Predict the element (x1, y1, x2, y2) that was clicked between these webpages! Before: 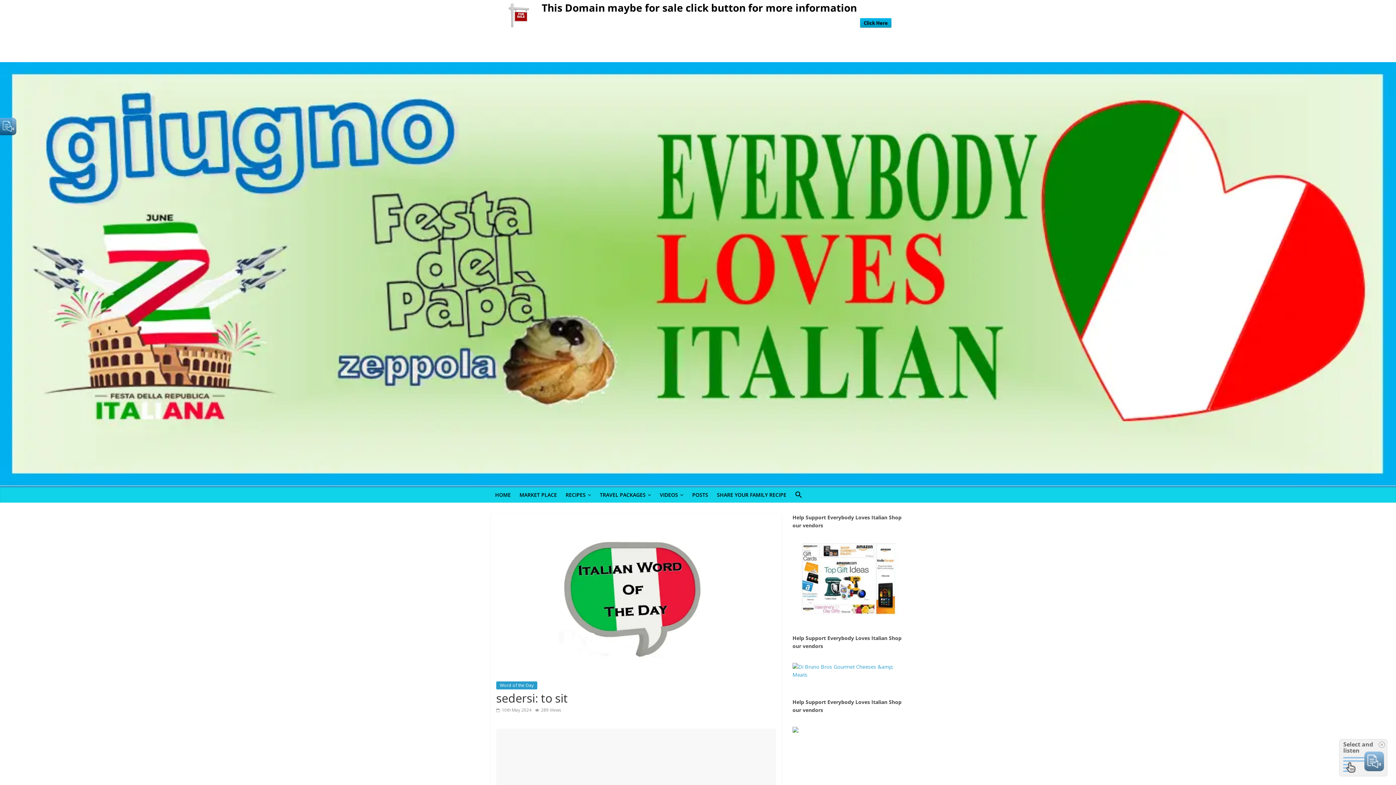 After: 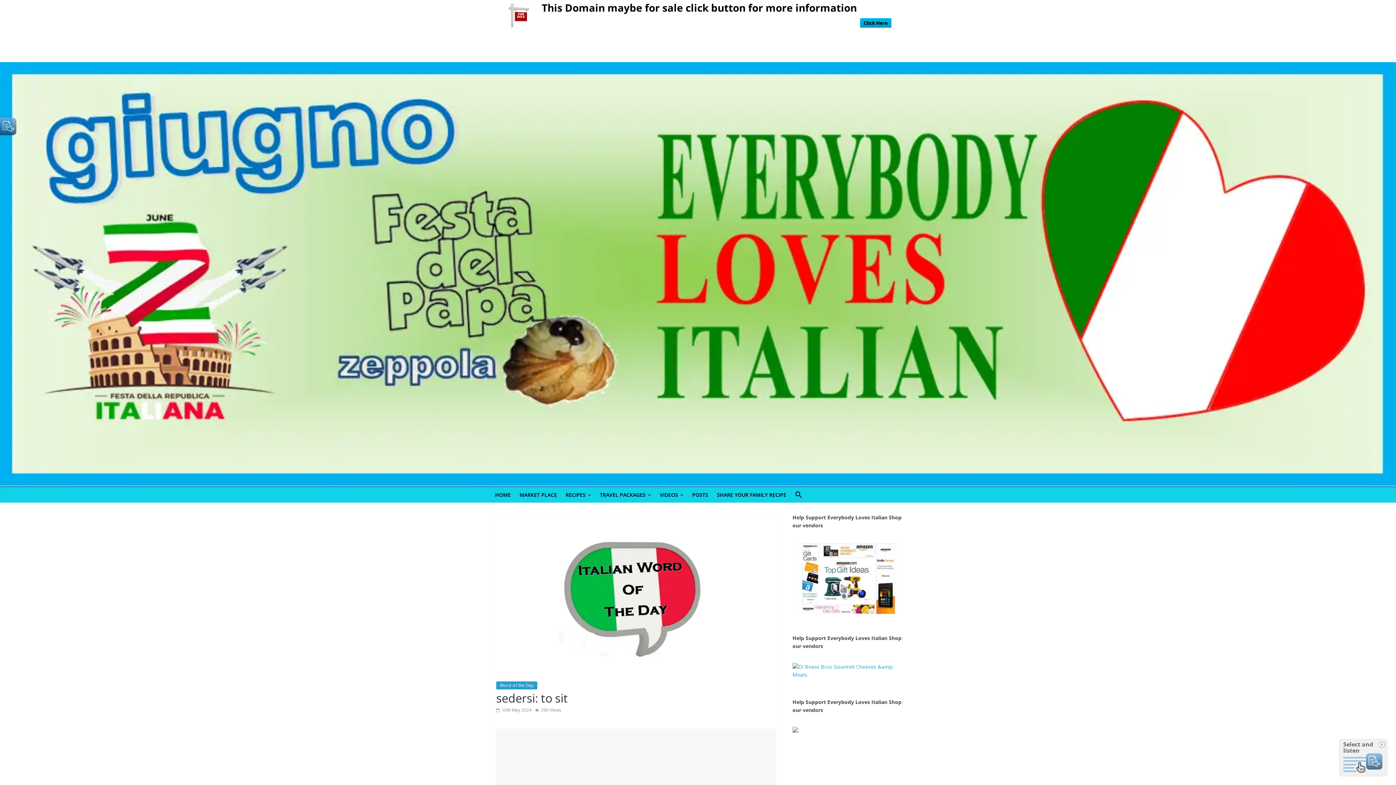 Action: bbox: (496, 707, 531, 713) label:  10th May 2024